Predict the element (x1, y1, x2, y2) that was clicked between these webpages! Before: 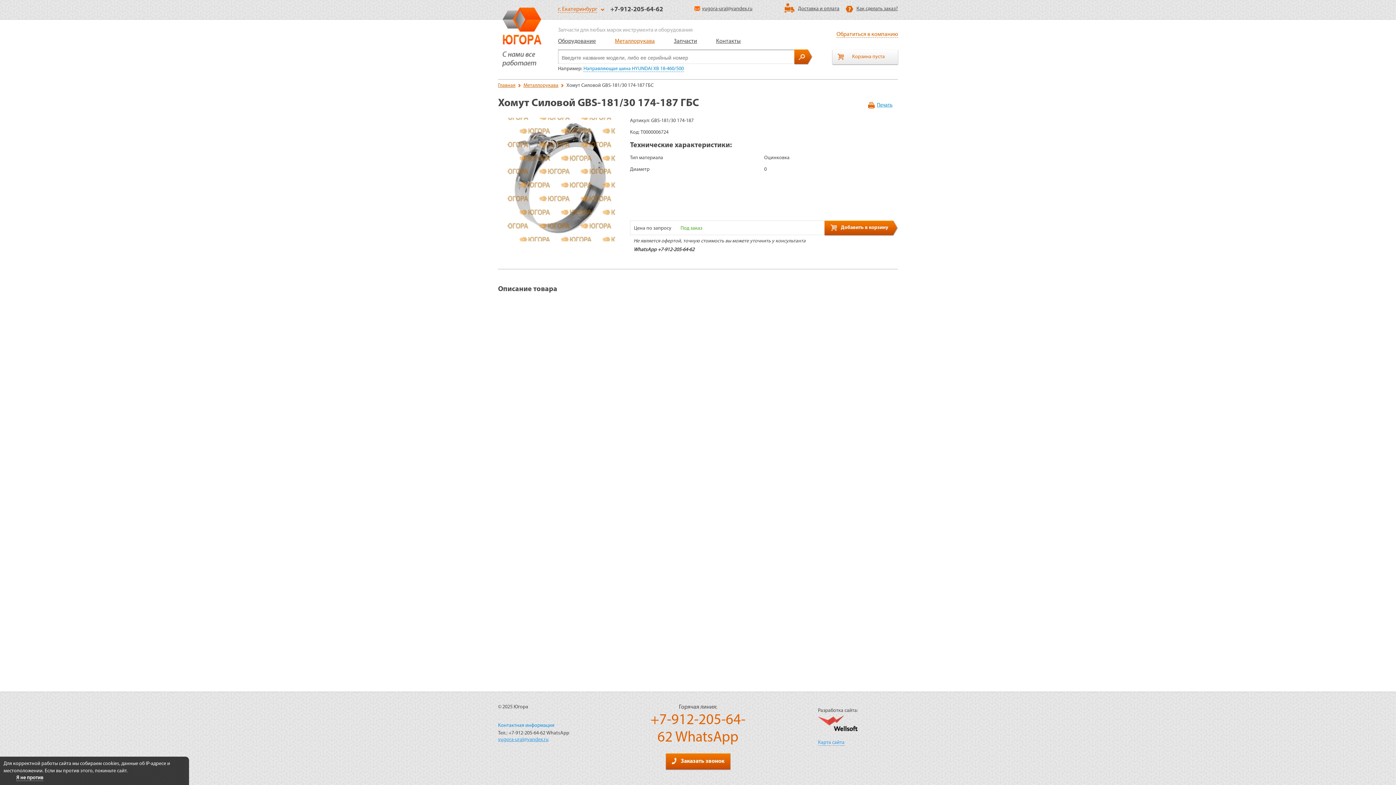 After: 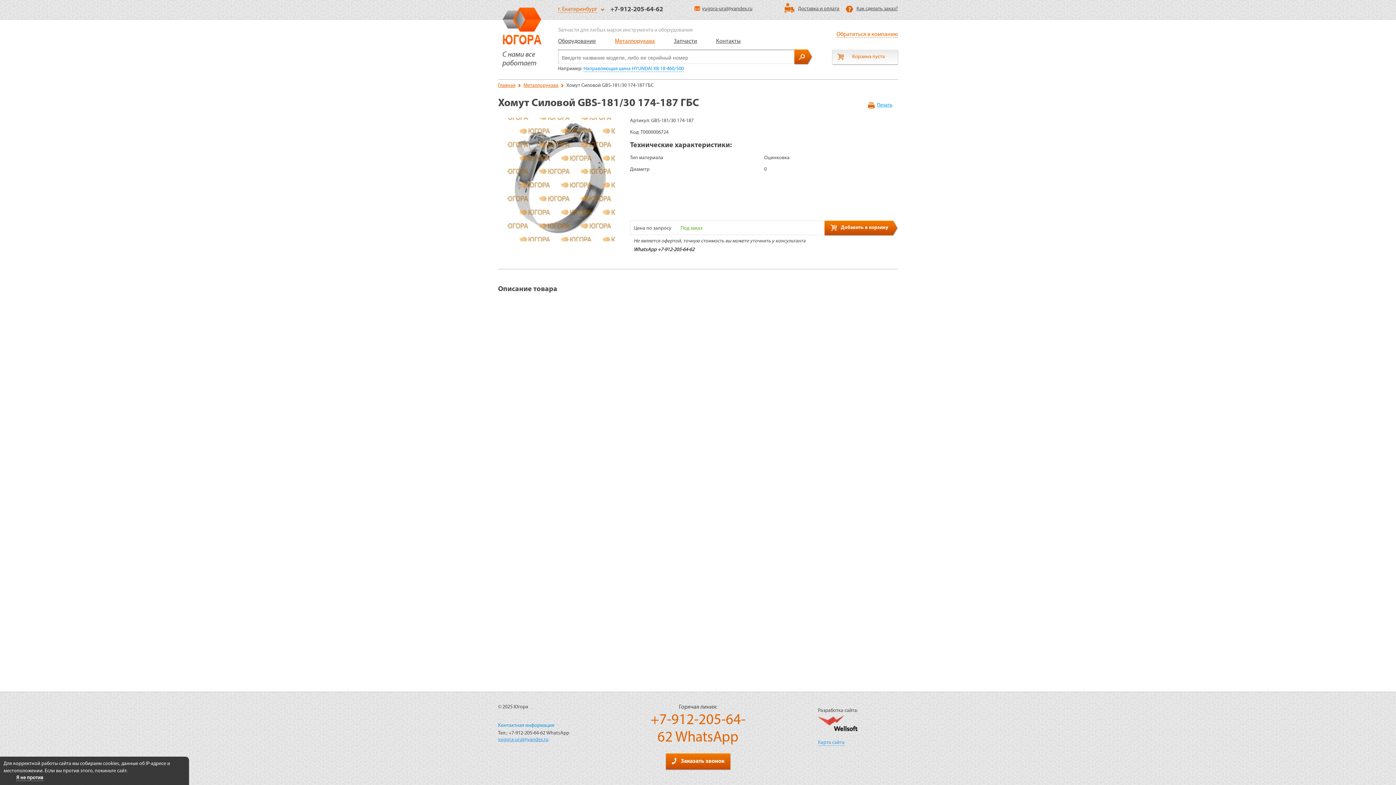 Action: bbox: (832, 49, 898, 64) label: Корзина пуста